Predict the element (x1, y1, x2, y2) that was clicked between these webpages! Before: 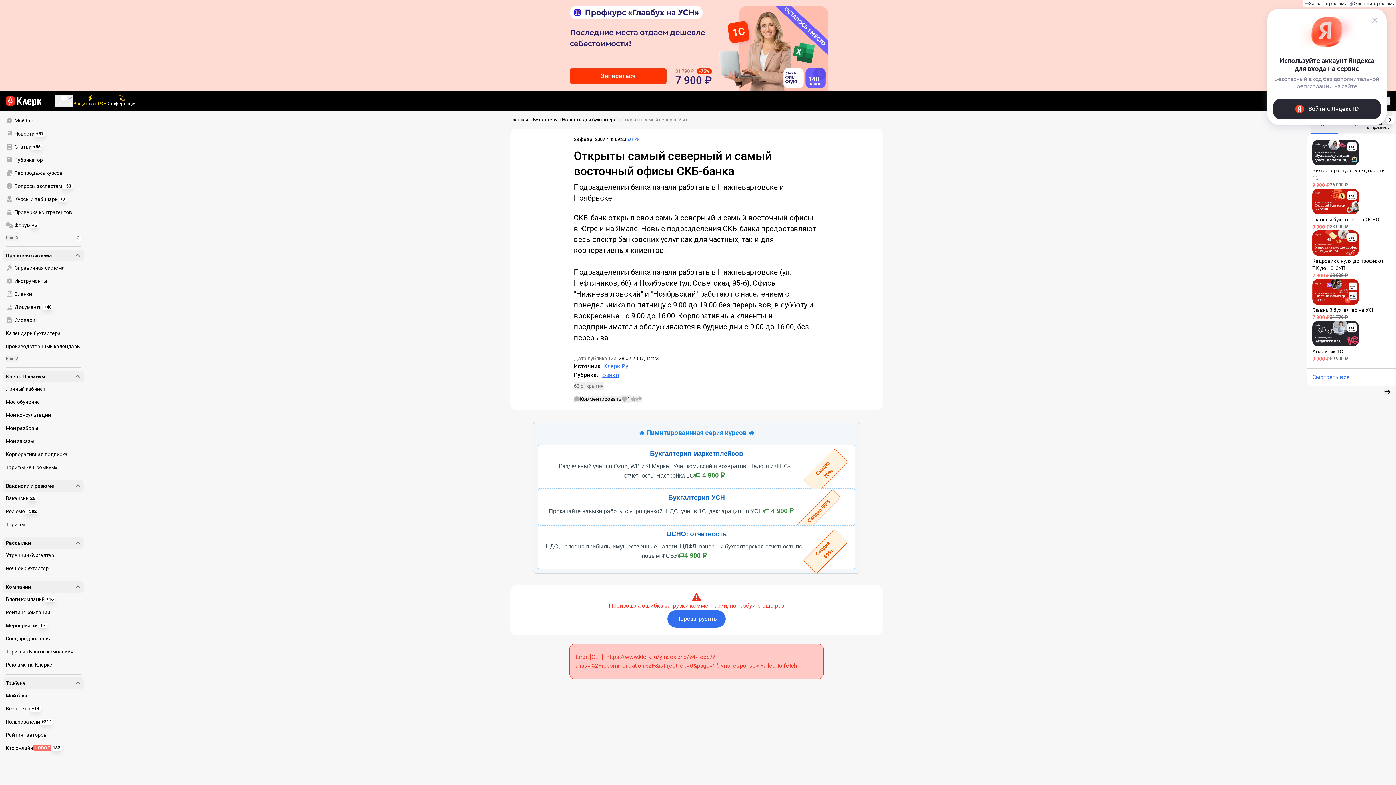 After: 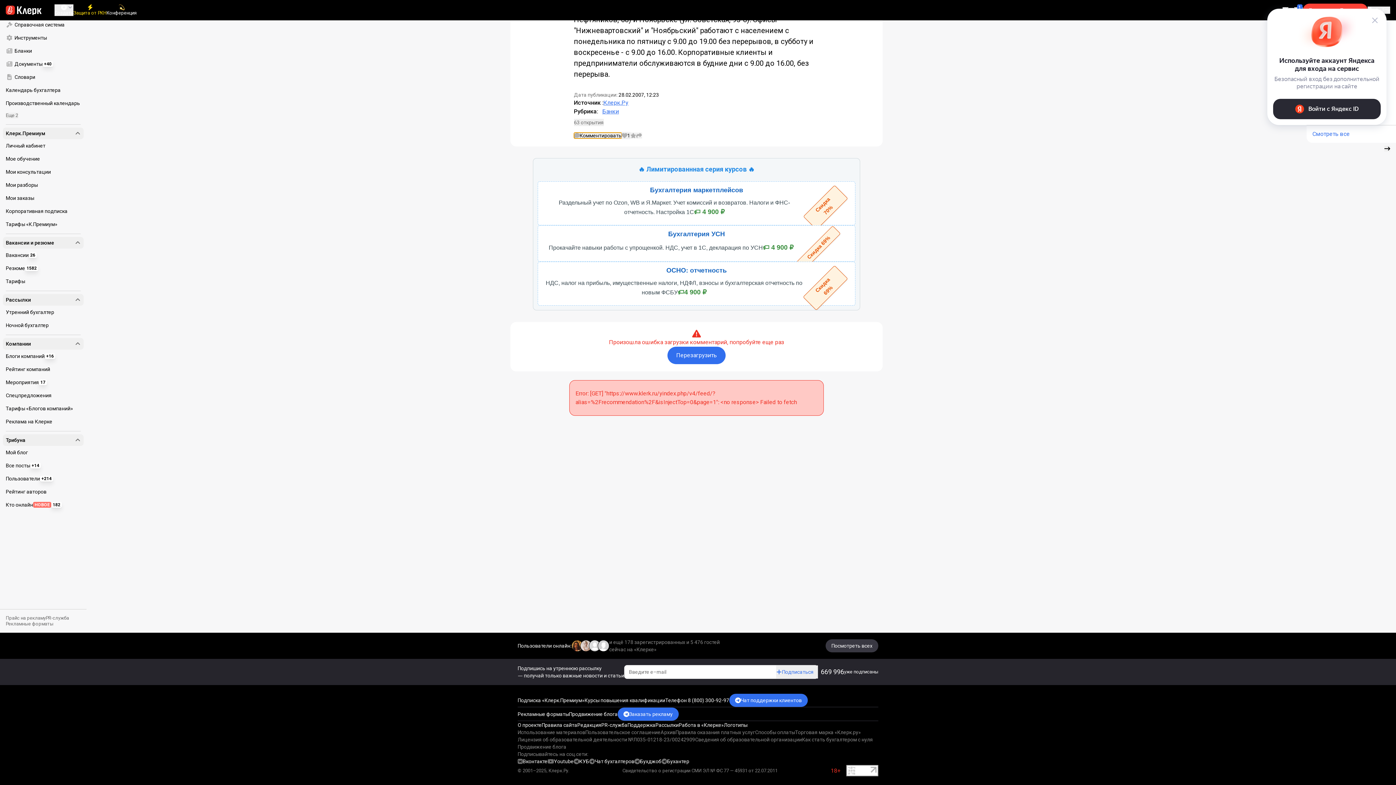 Action: bbox: (574, 396, 621, 402) label: Комментарии